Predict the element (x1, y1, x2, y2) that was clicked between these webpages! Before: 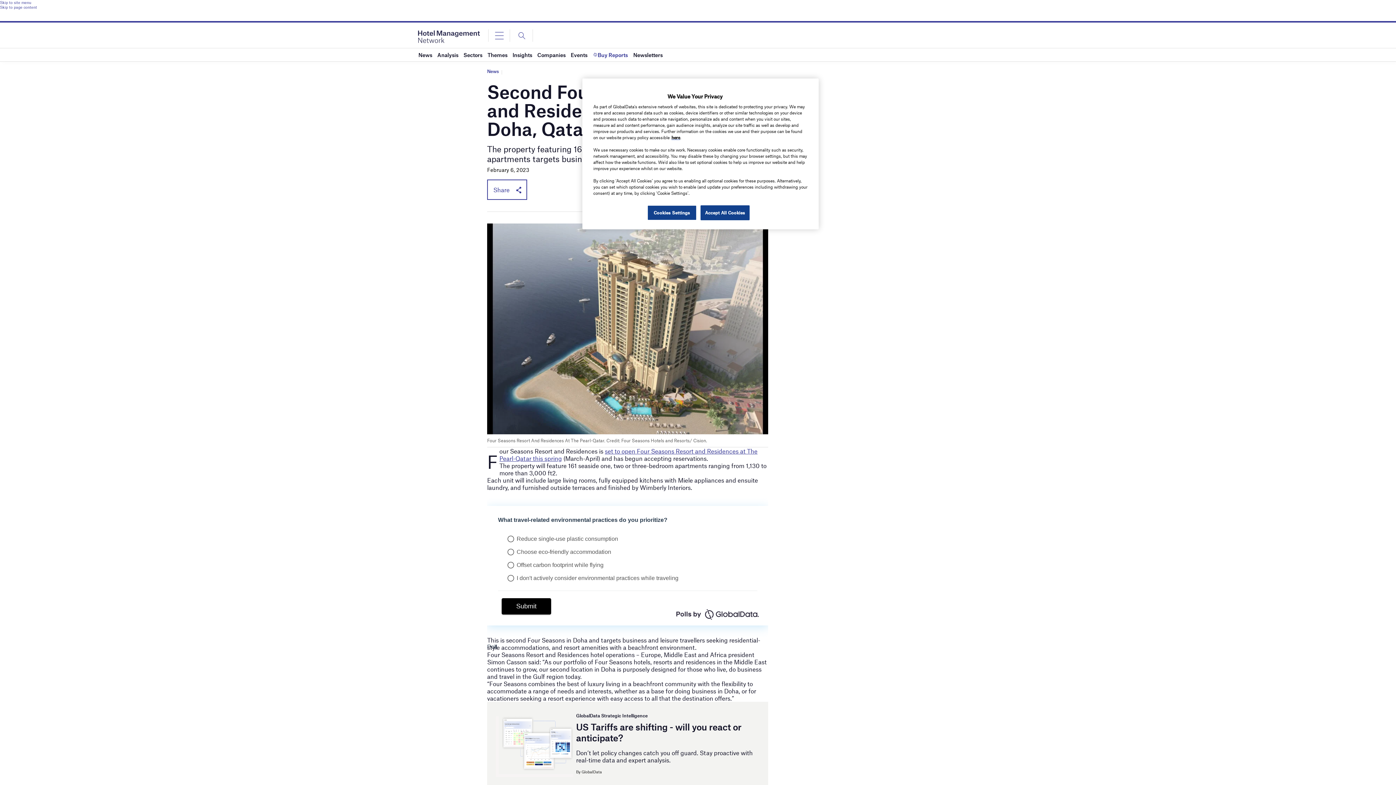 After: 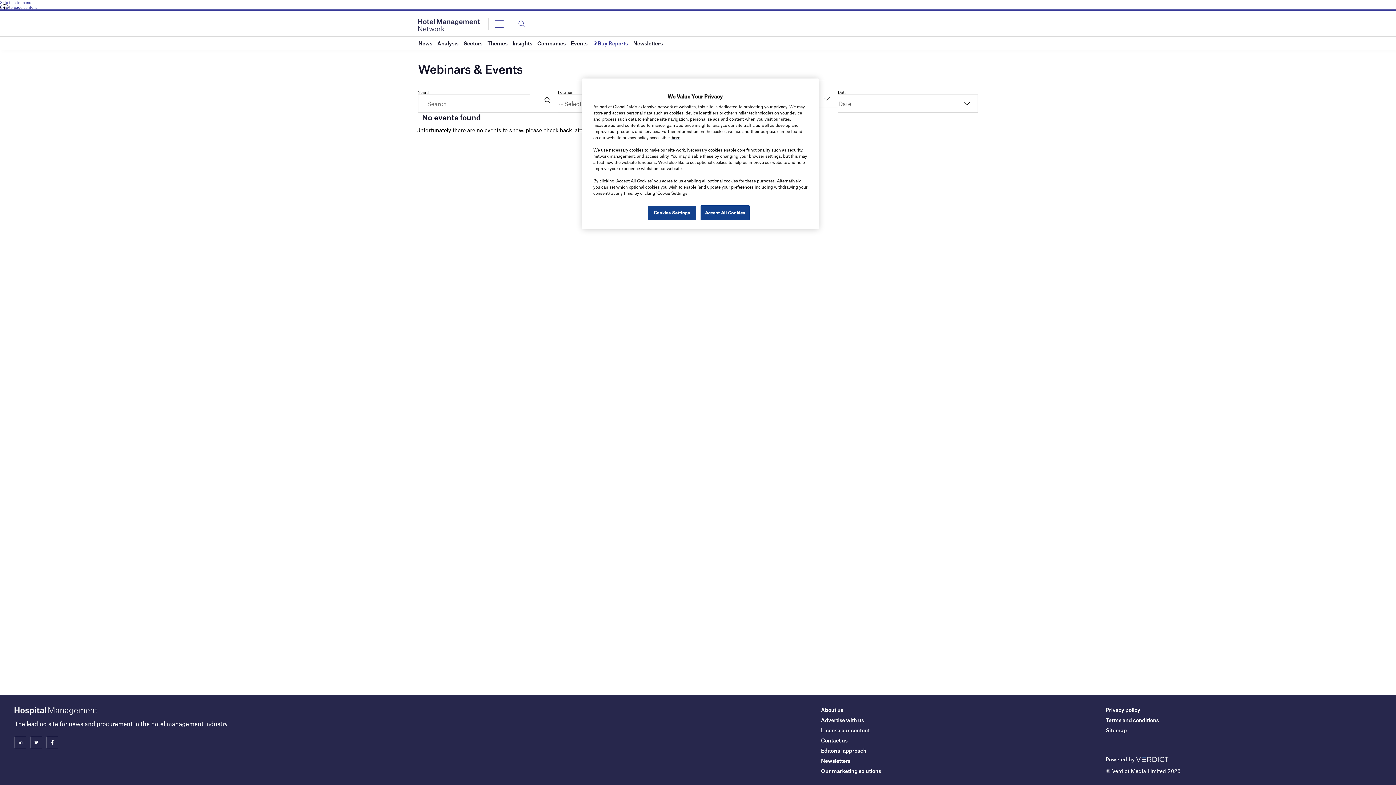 Action: bbox: (570, 48, 587, 61) label: Events